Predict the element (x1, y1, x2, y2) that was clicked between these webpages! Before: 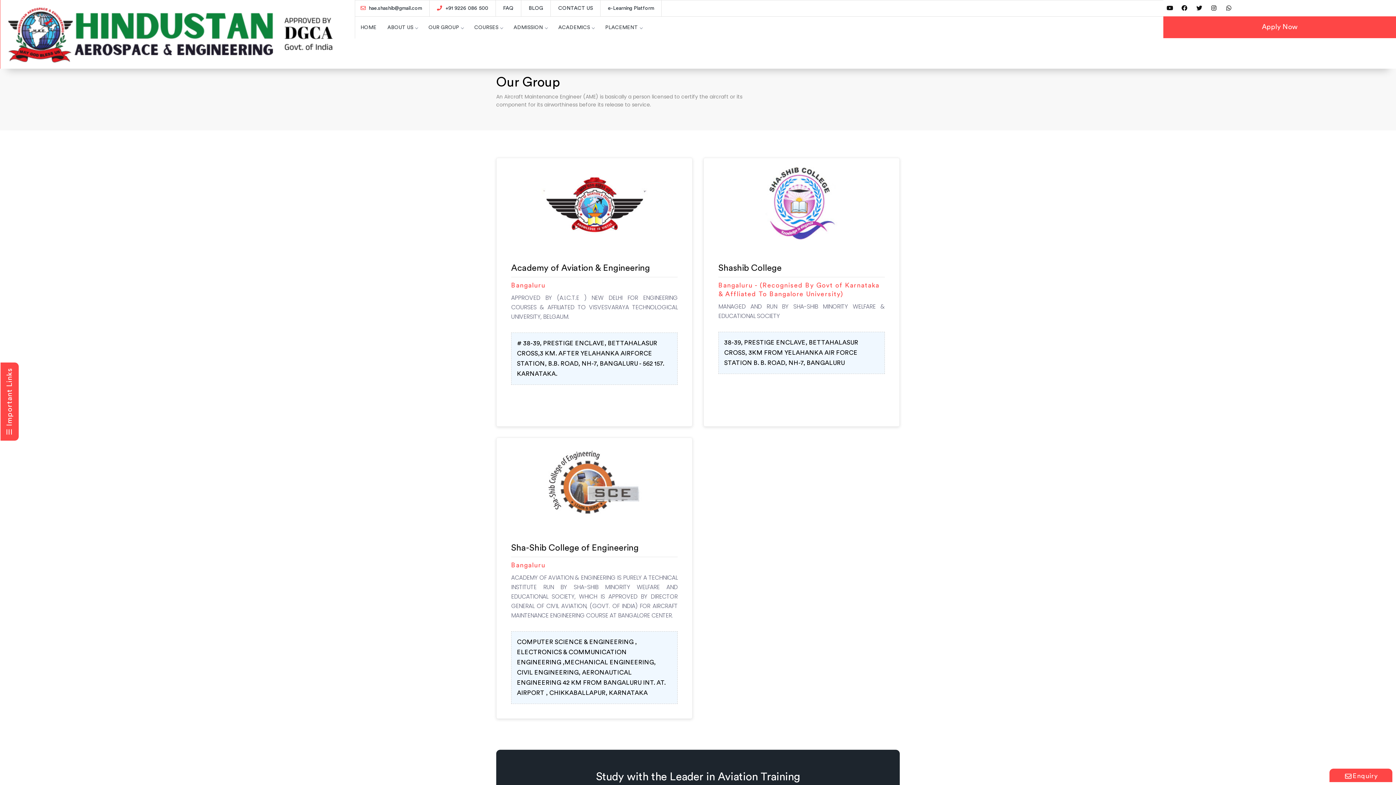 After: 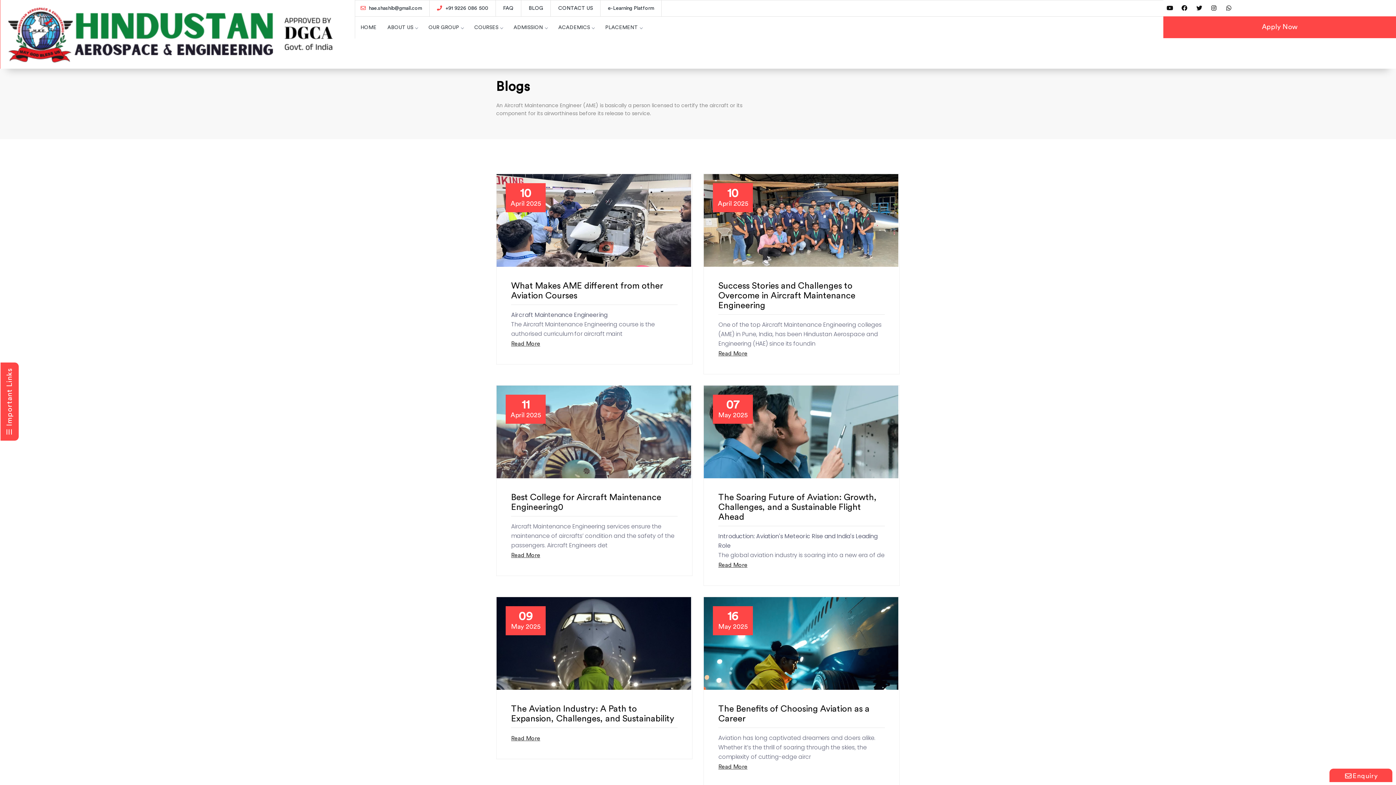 Action: bbox: (528, 5, 543, 10) label: BLOG